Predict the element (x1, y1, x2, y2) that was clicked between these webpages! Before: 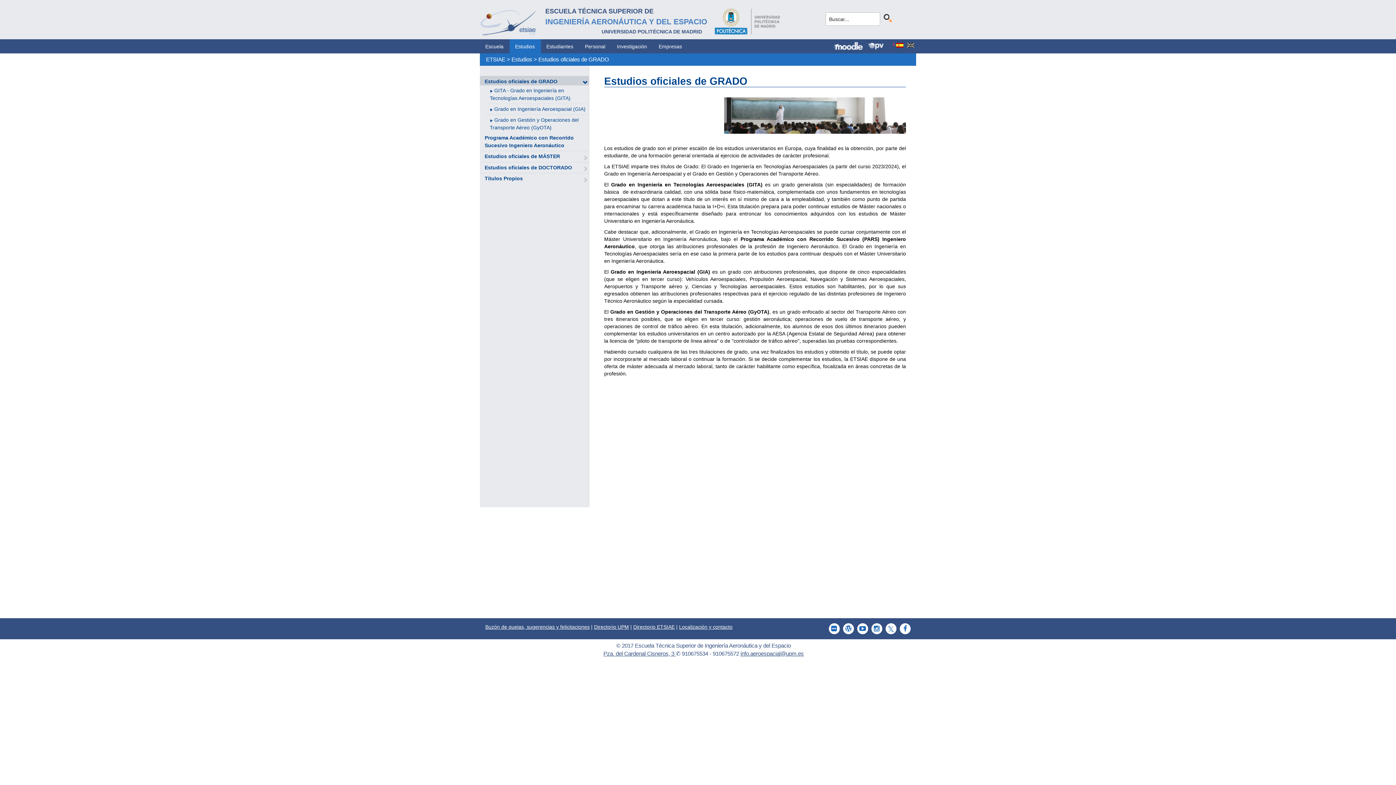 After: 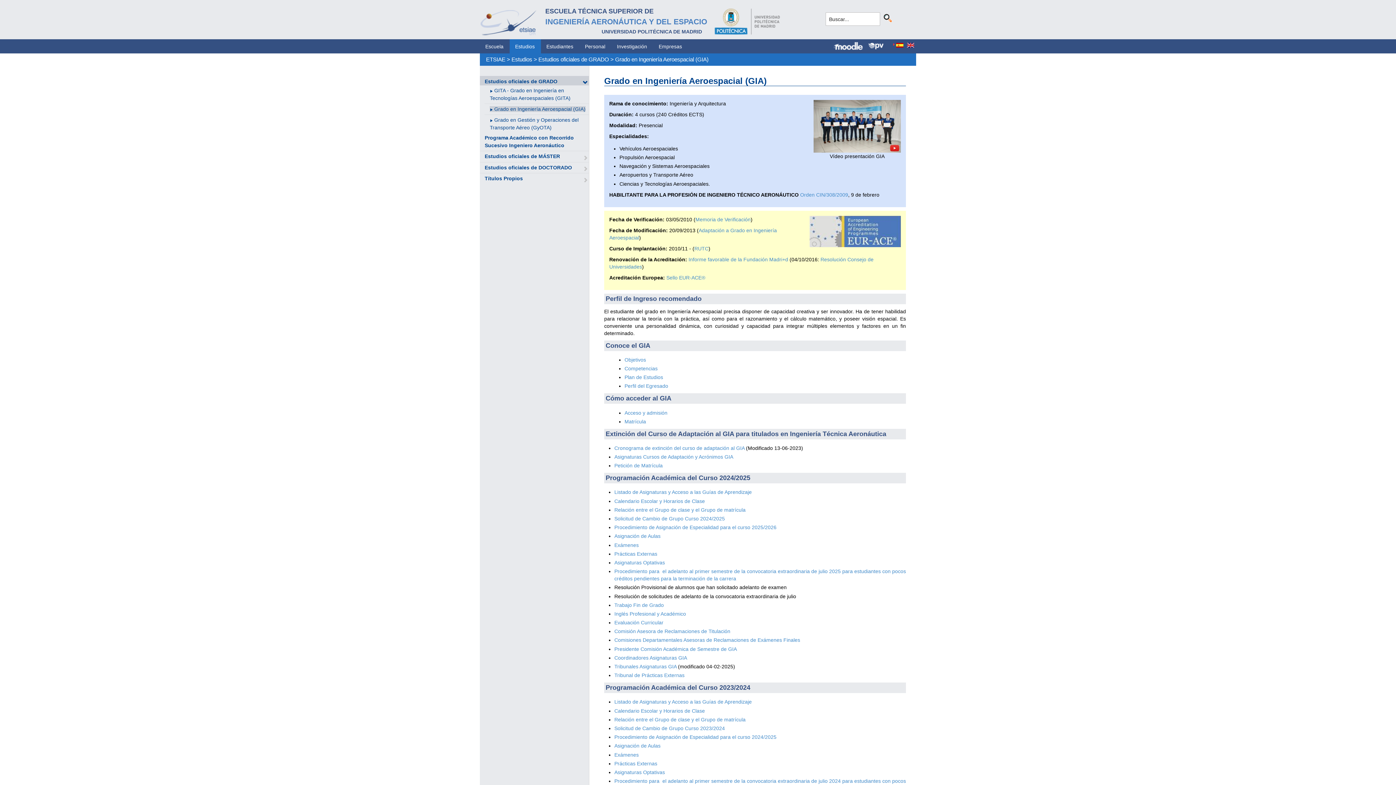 Action: label: Grado en Ingeniería Aeroespacial (GIA) bbox: (494, 106, 585, 112)